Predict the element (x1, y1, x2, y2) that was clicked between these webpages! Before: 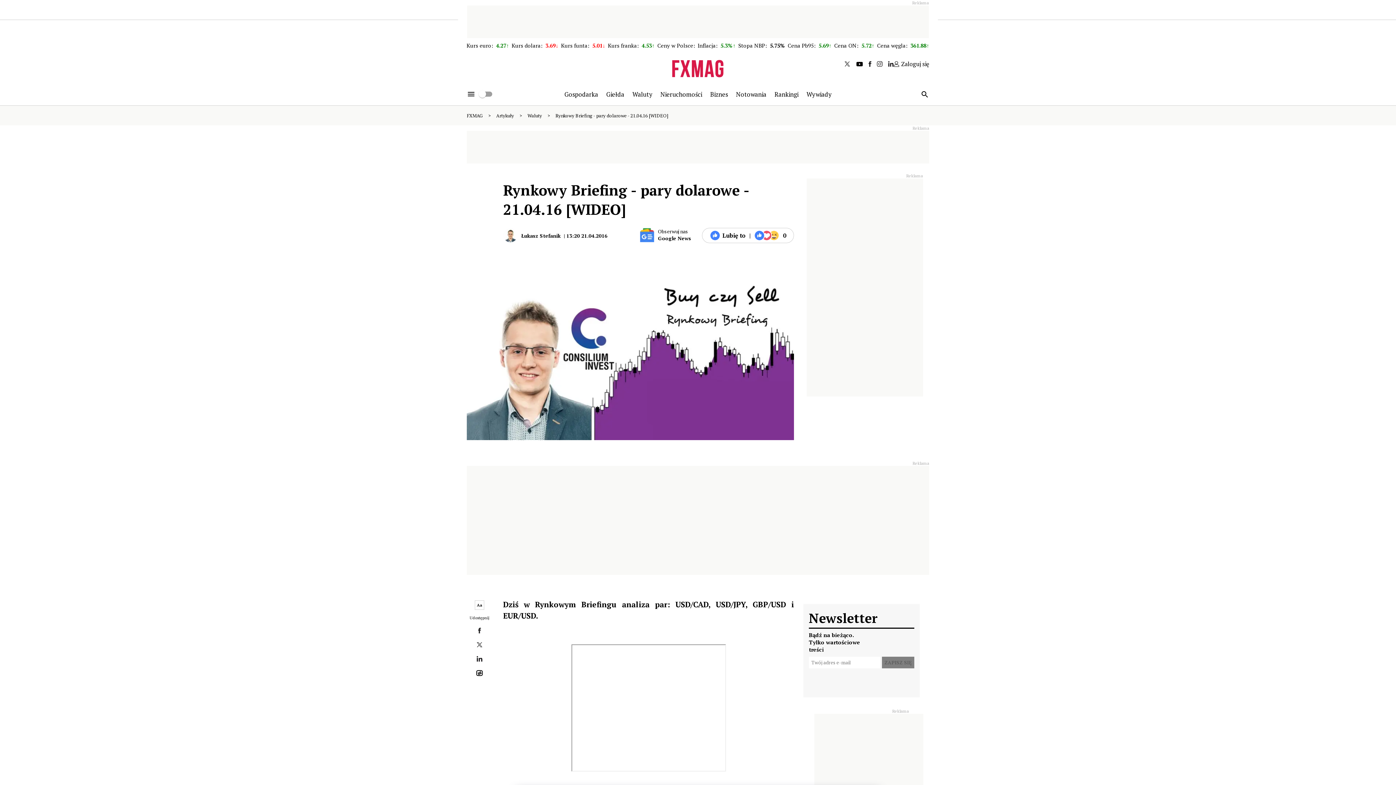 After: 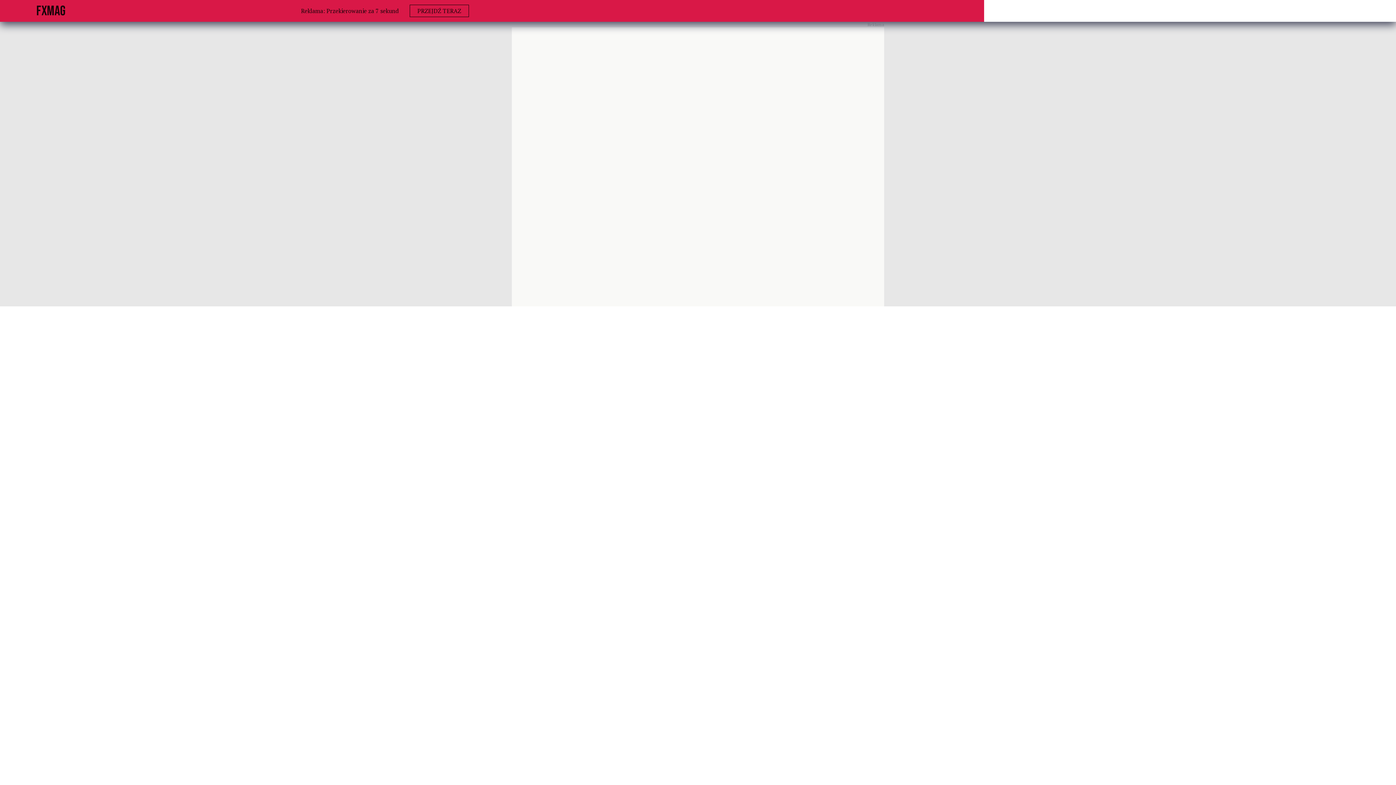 Action: bbox: (466, 41, 509, 49) label: Kurs euro:  4.27↑